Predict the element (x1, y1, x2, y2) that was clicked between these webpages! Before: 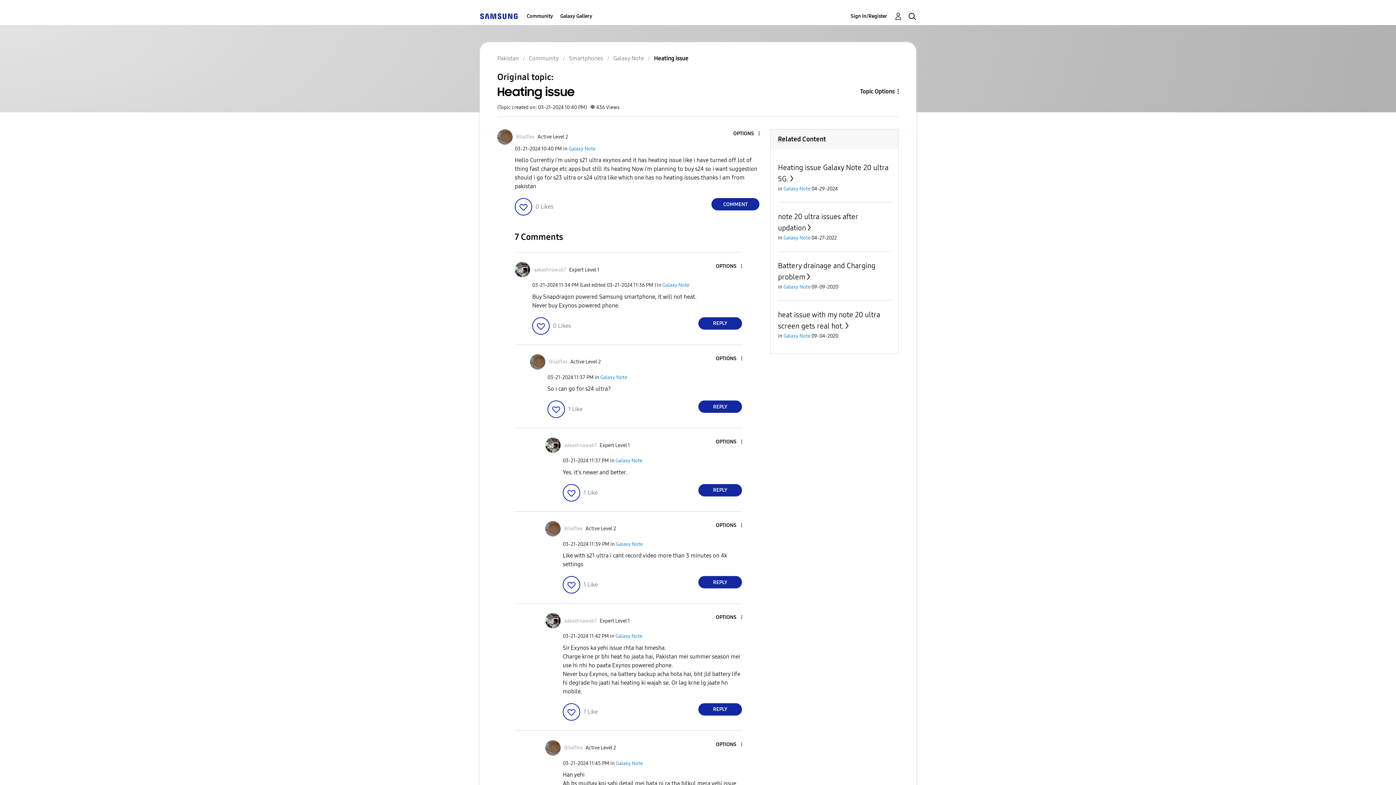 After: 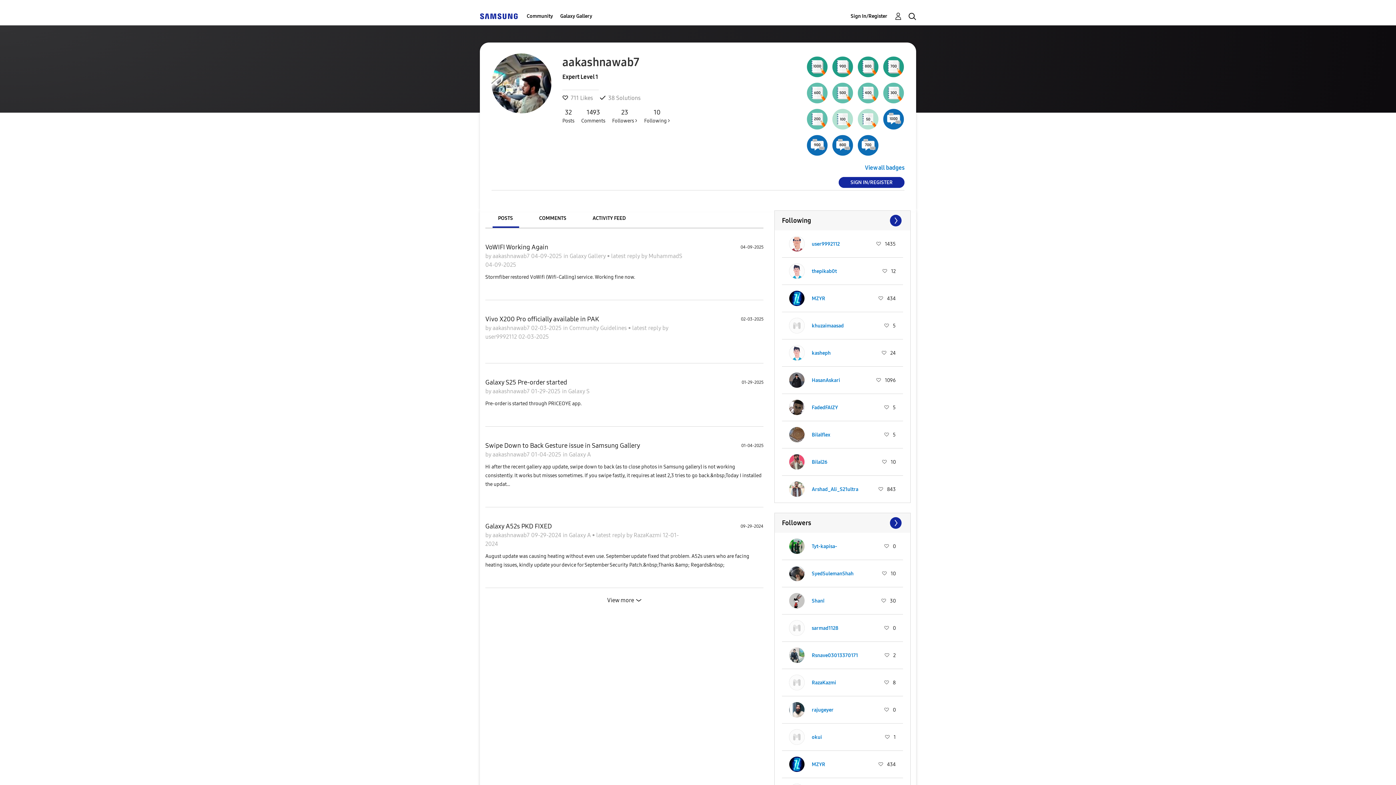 Action: label: View Profile of aakashnawab7 bbox: (533, 266, 566, 272)